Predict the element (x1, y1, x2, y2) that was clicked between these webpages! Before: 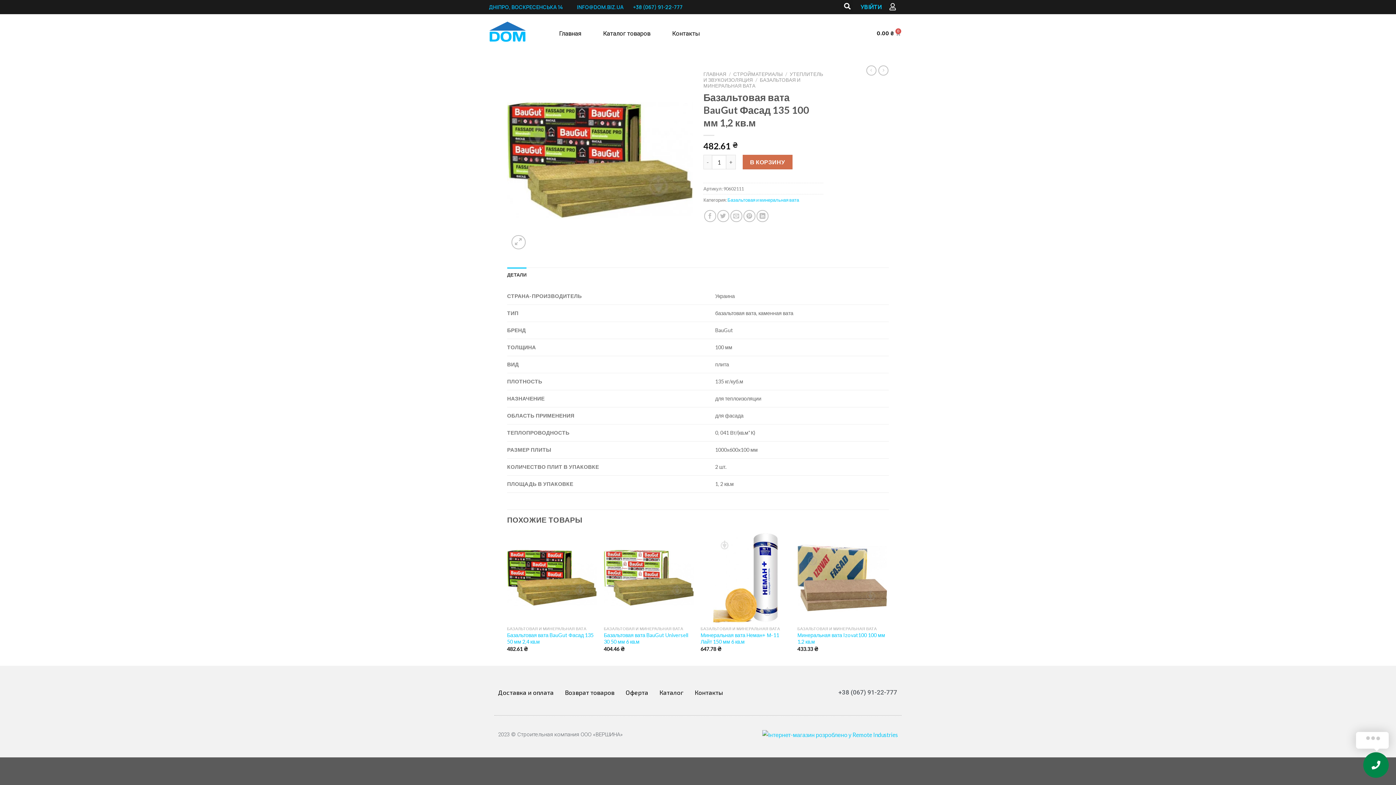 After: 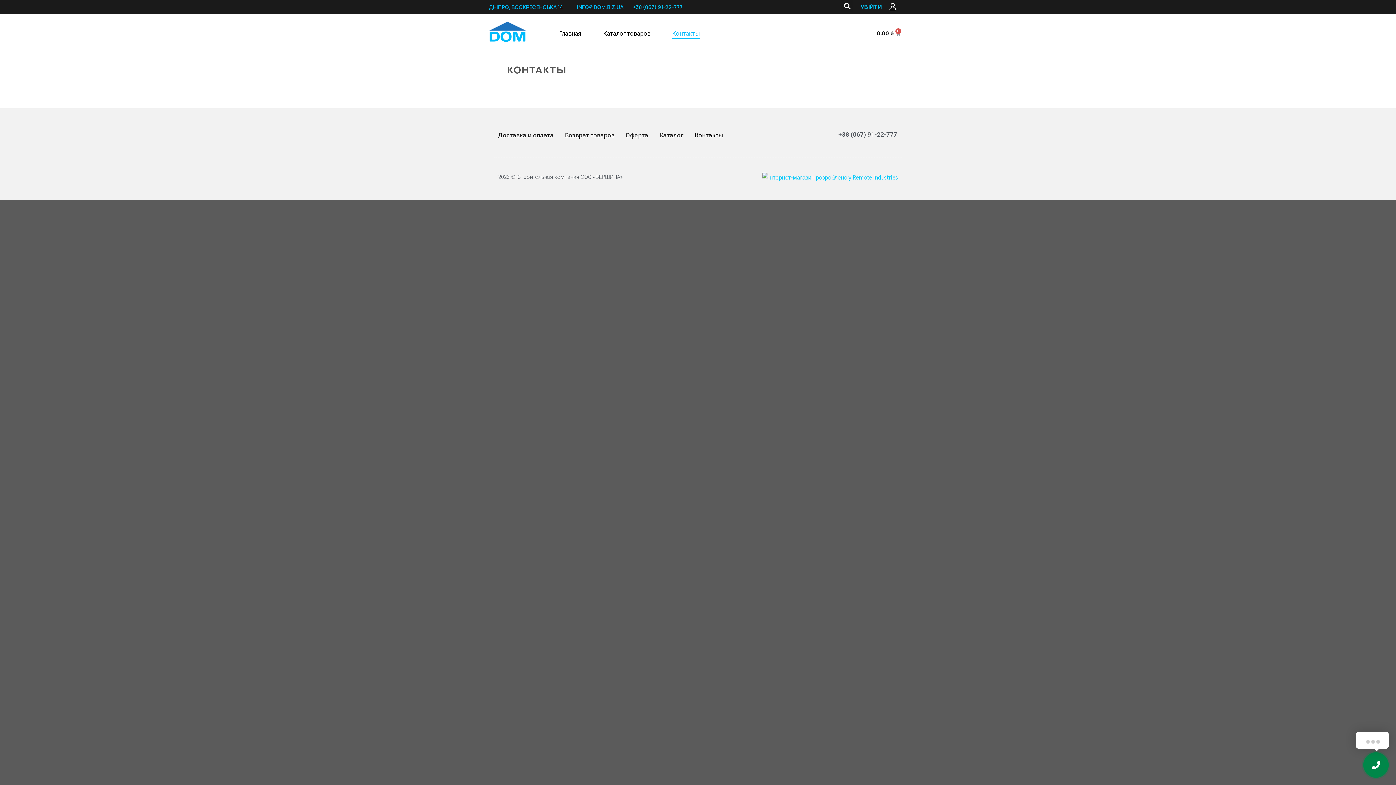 Action: bbox: (672, 28, 699, 38) label: Контакты